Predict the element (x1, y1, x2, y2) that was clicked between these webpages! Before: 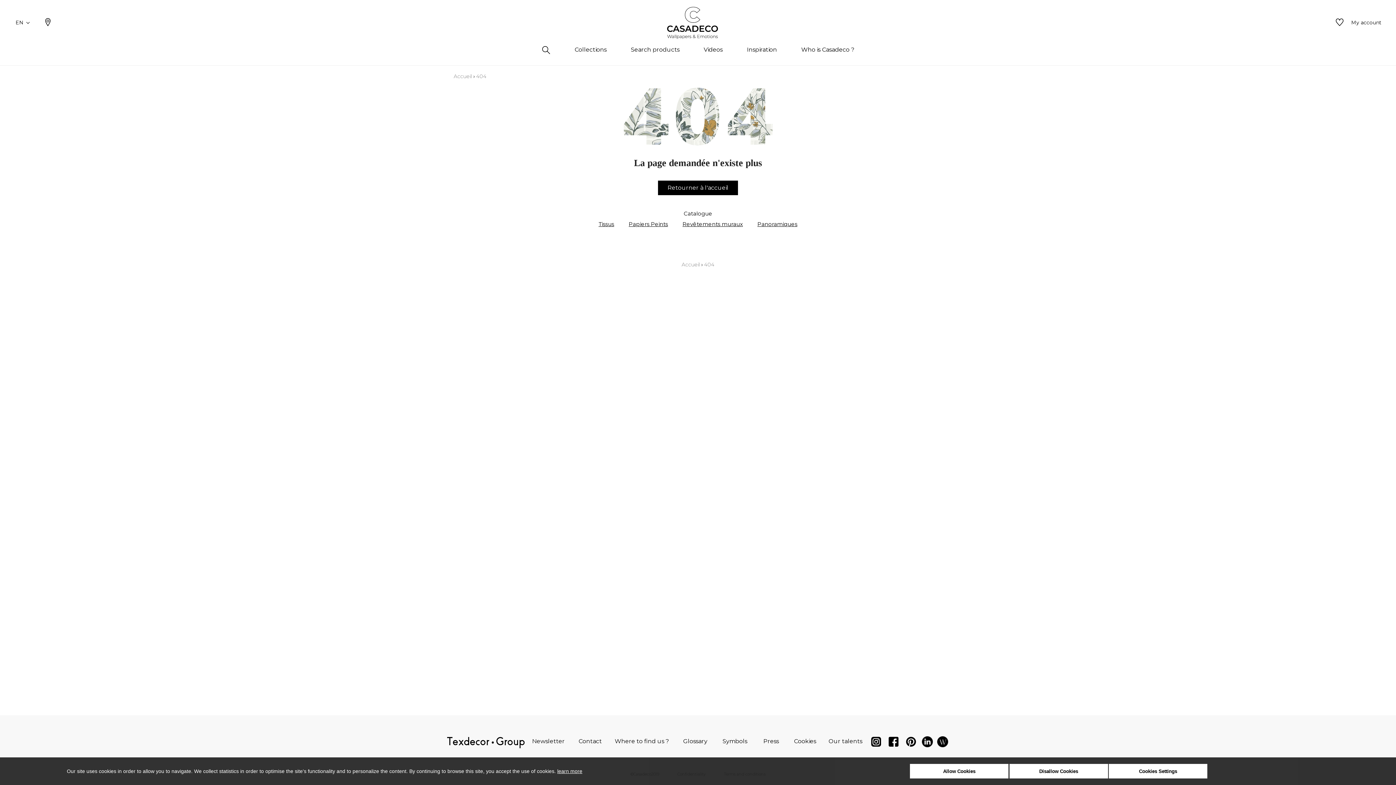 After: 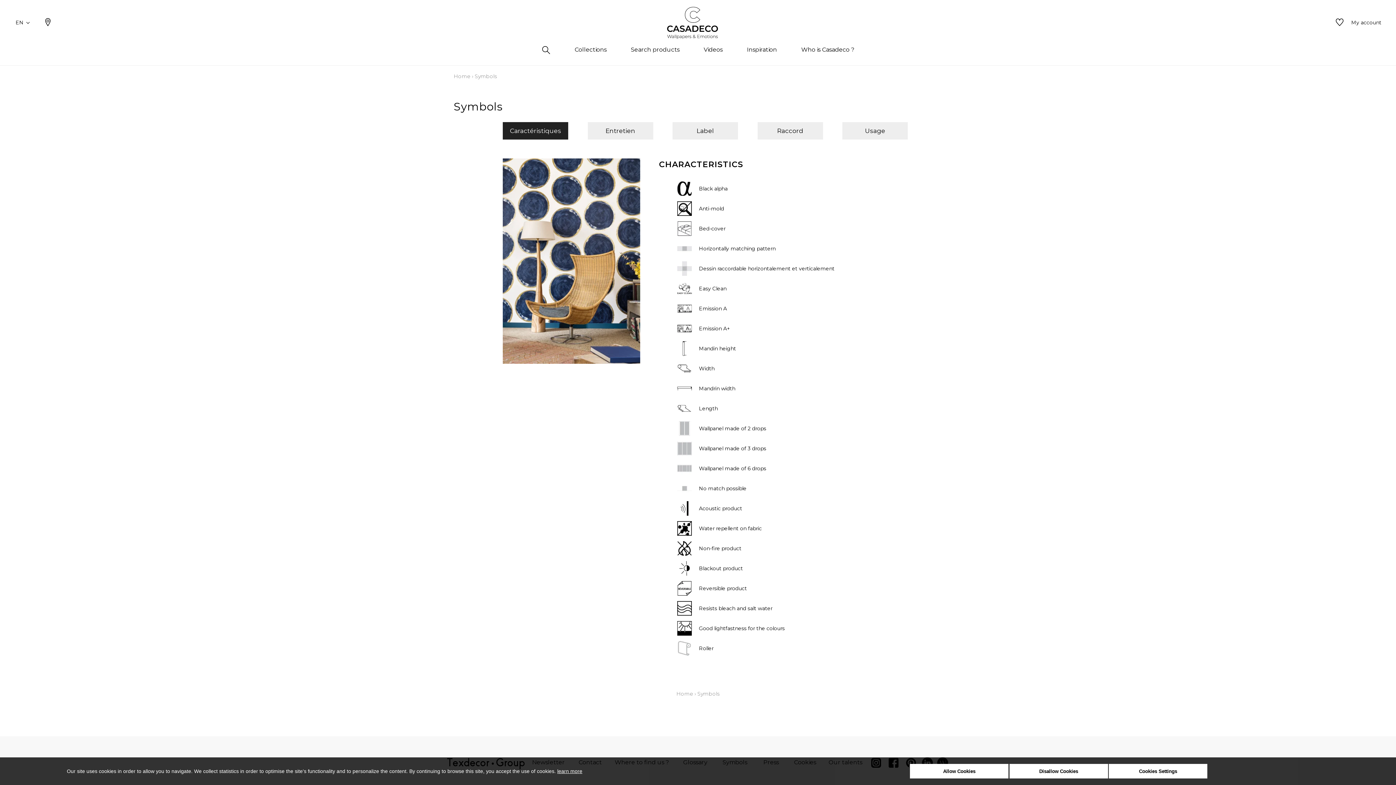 Action: label: Symbols bbox: (721, 737, 748, 746)